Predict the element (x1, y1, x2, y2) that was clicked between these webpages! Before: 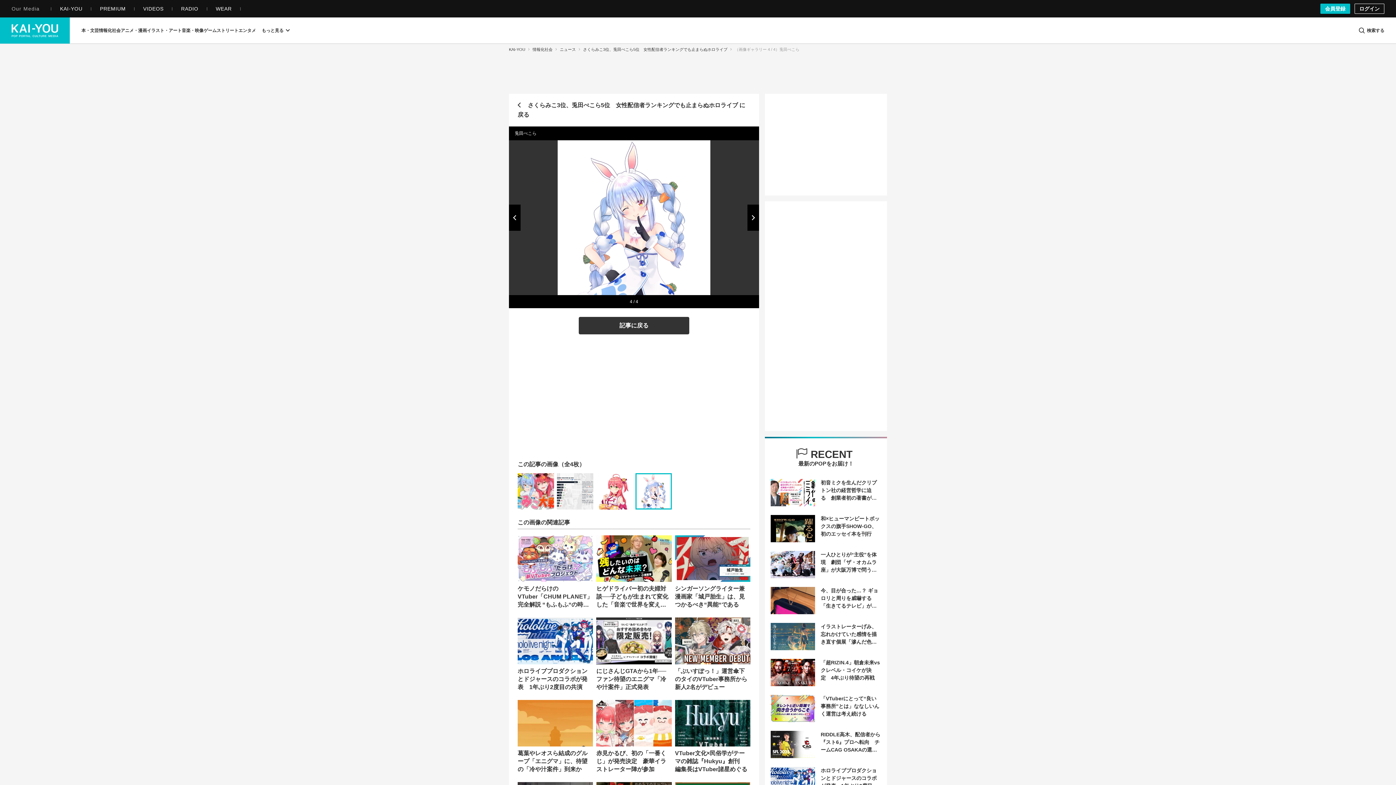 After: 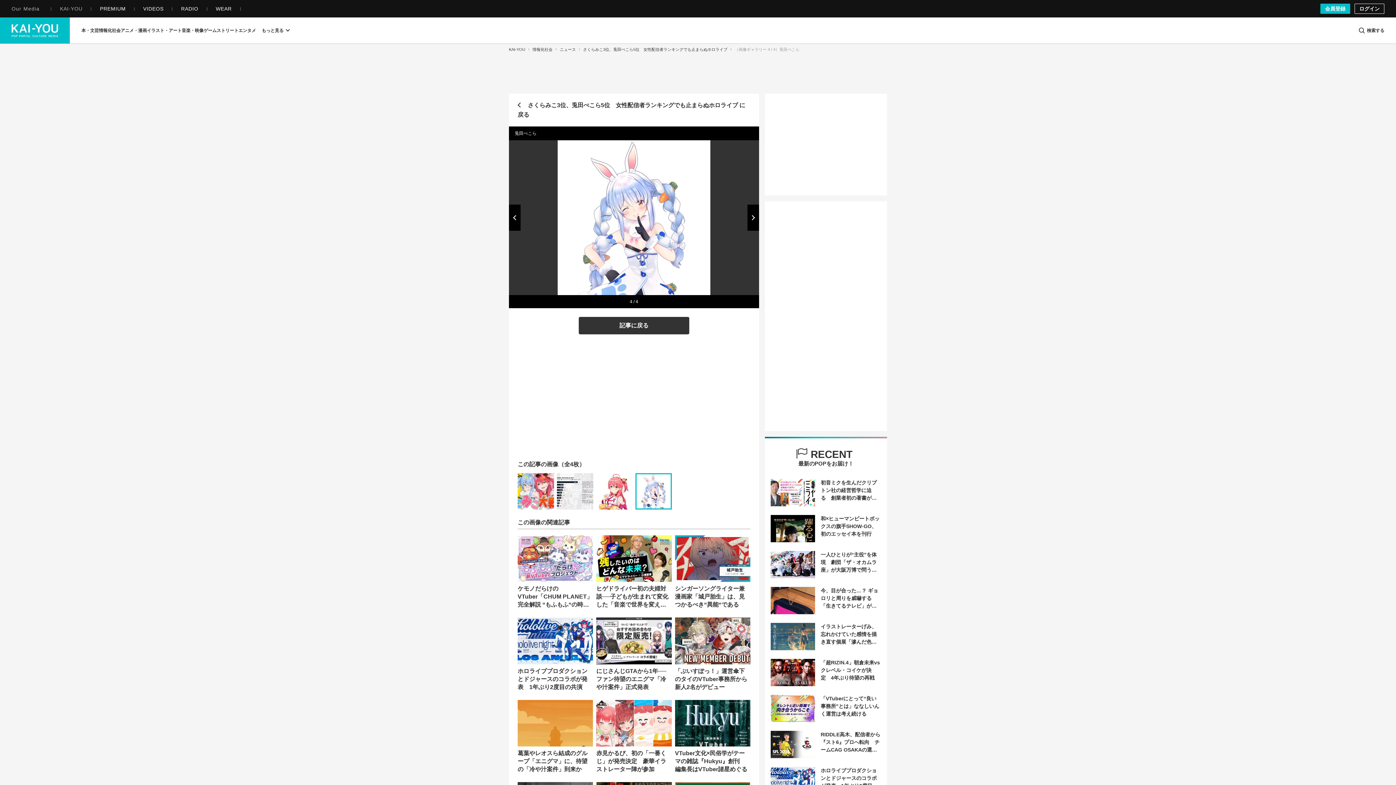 Action: bbox: (51, 5, 91, 11) label: KAI-YOU